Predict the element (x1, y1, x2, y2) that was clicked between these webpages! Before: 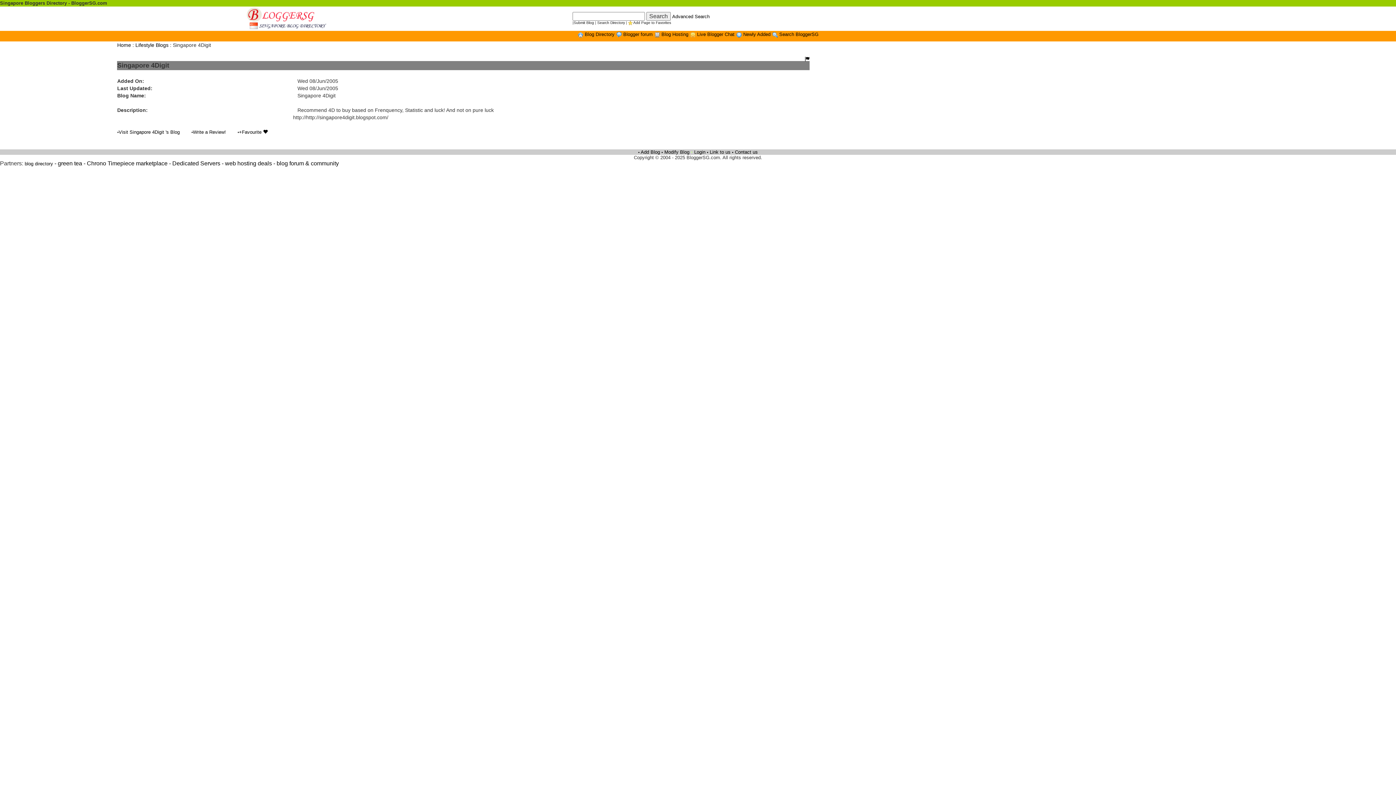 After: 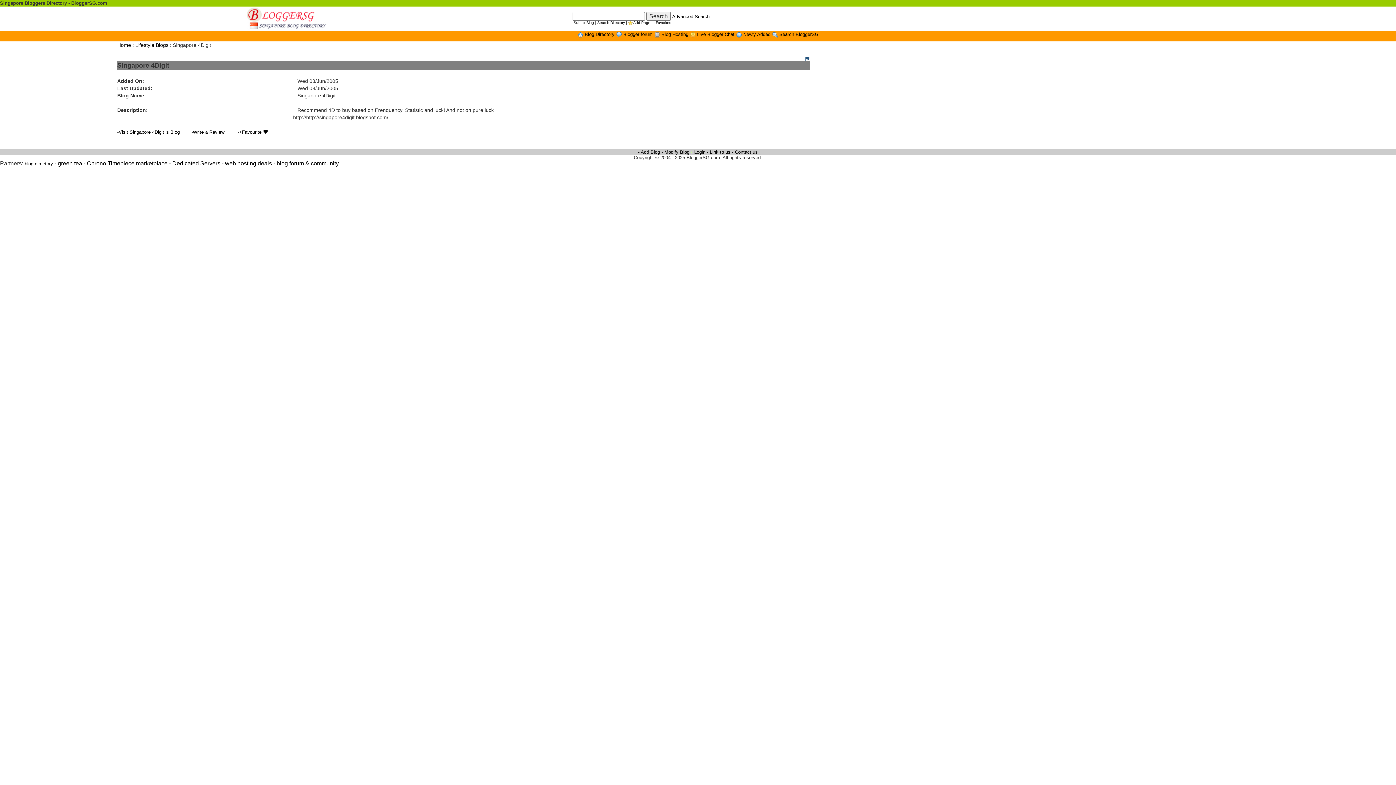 Action: bbox: (804, 56, 809, 62)